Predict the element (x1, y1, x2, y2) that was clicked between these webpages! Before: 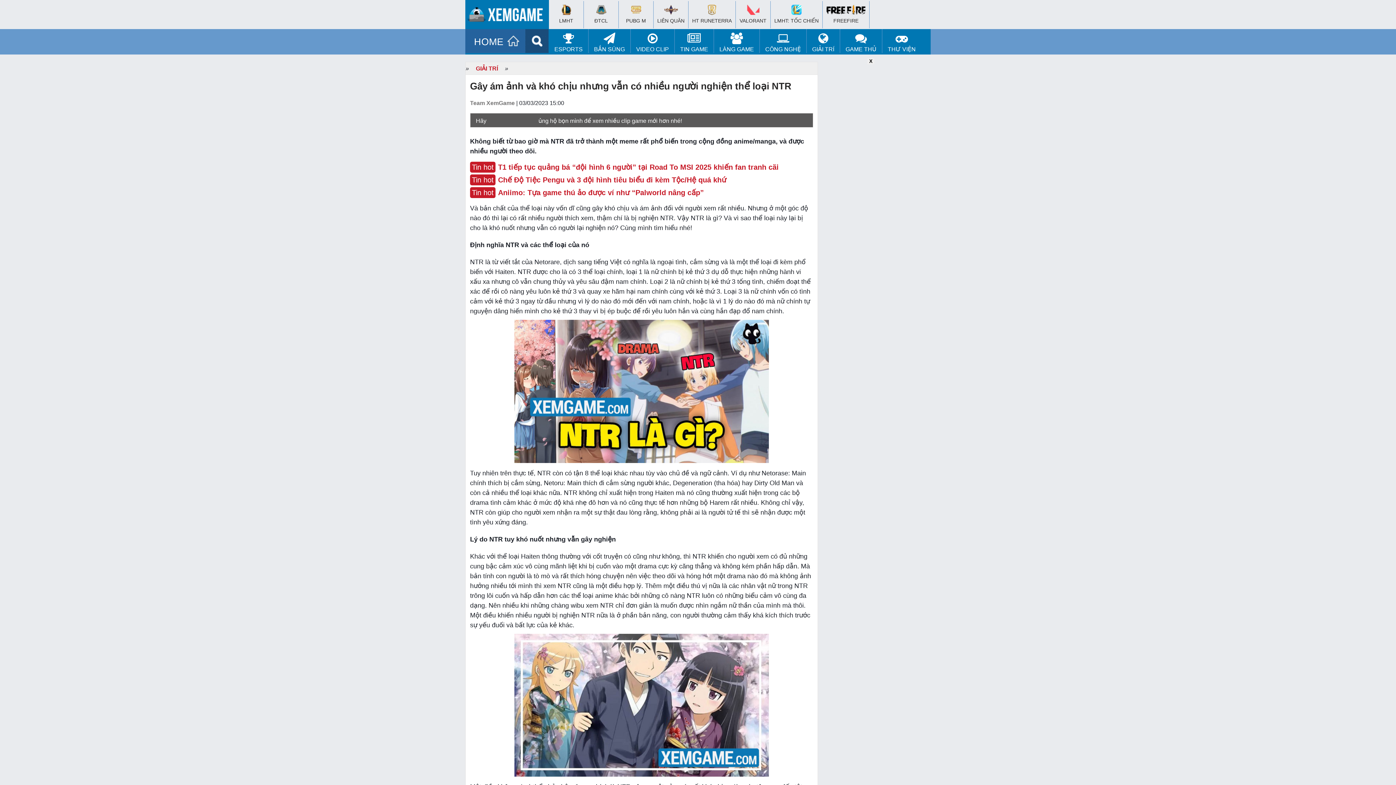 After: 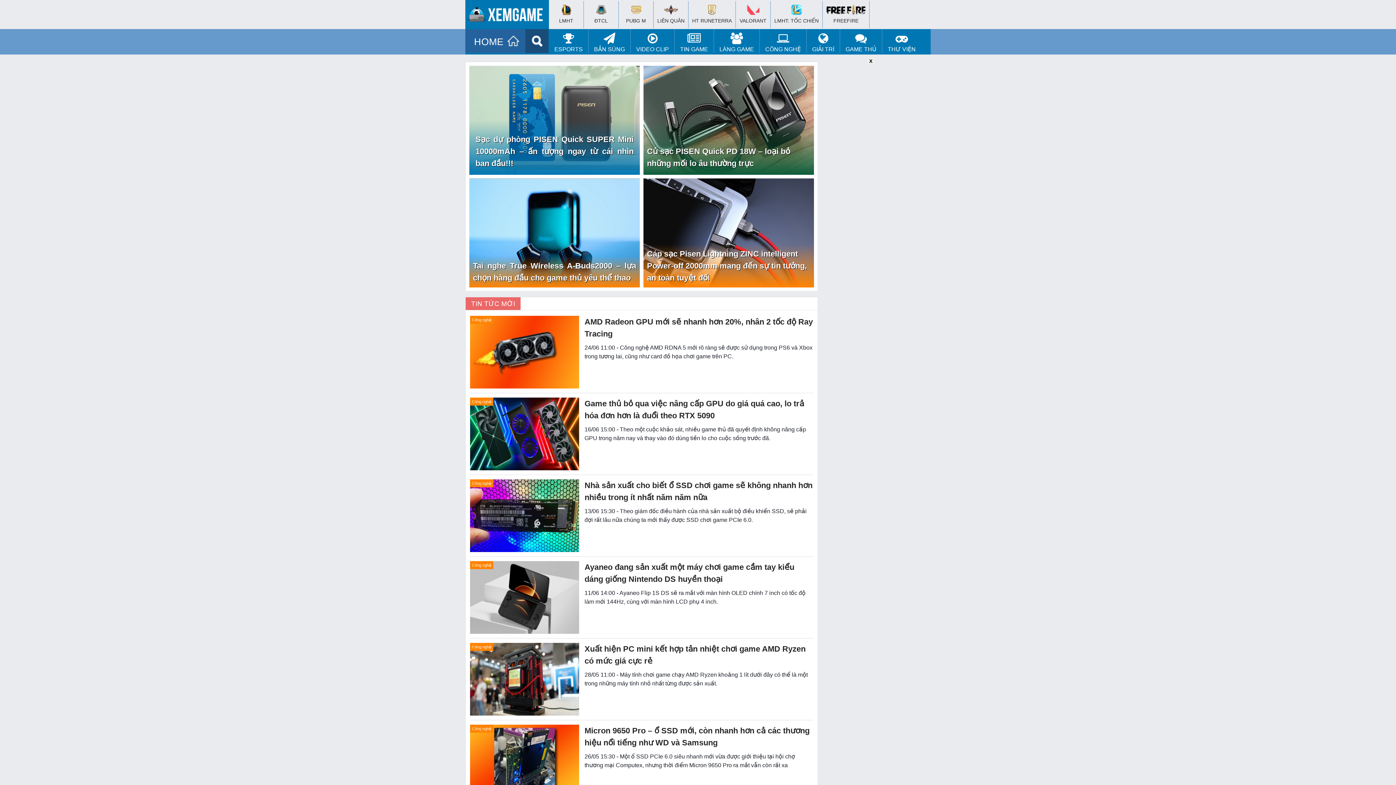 Action: label: 
CÔNG NGHỆ bbox: (760, 29, 806, 53)